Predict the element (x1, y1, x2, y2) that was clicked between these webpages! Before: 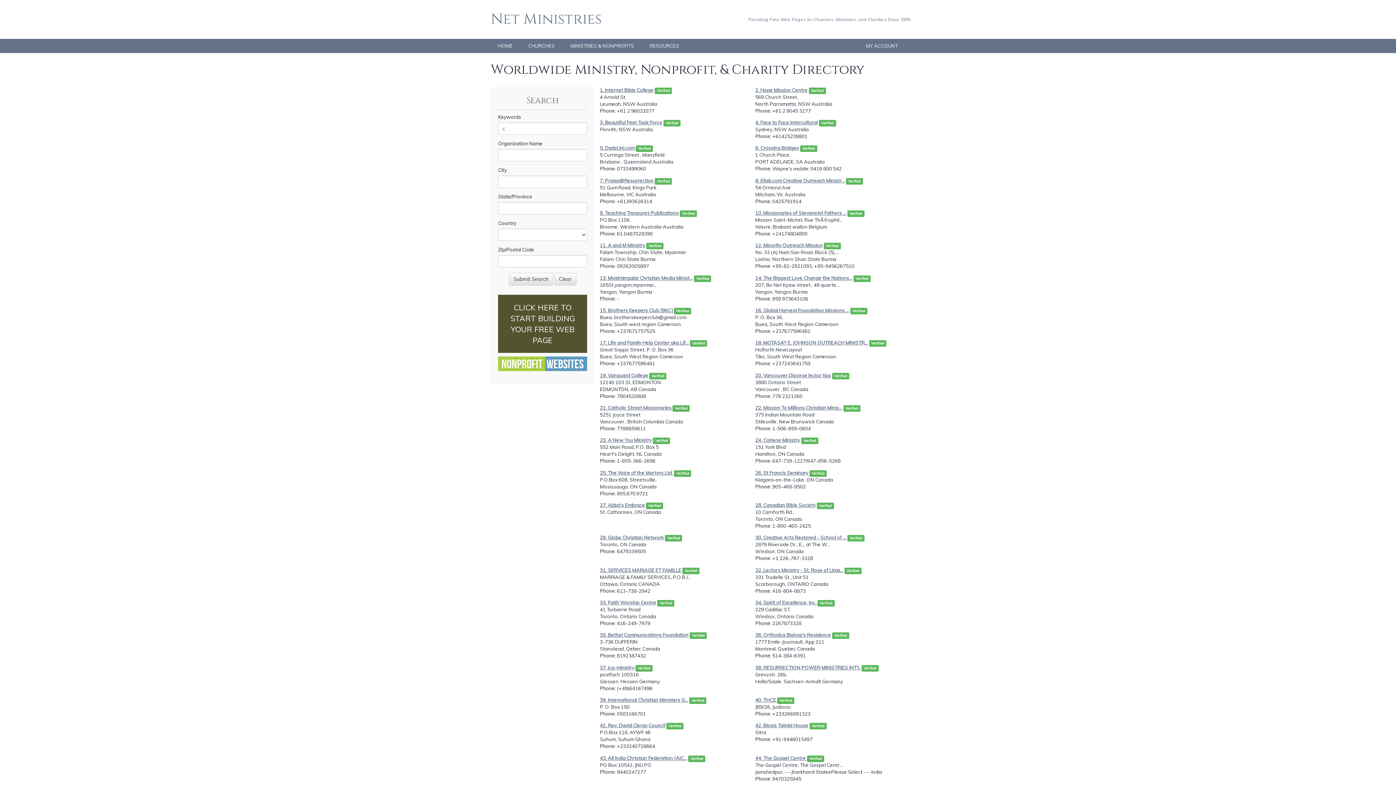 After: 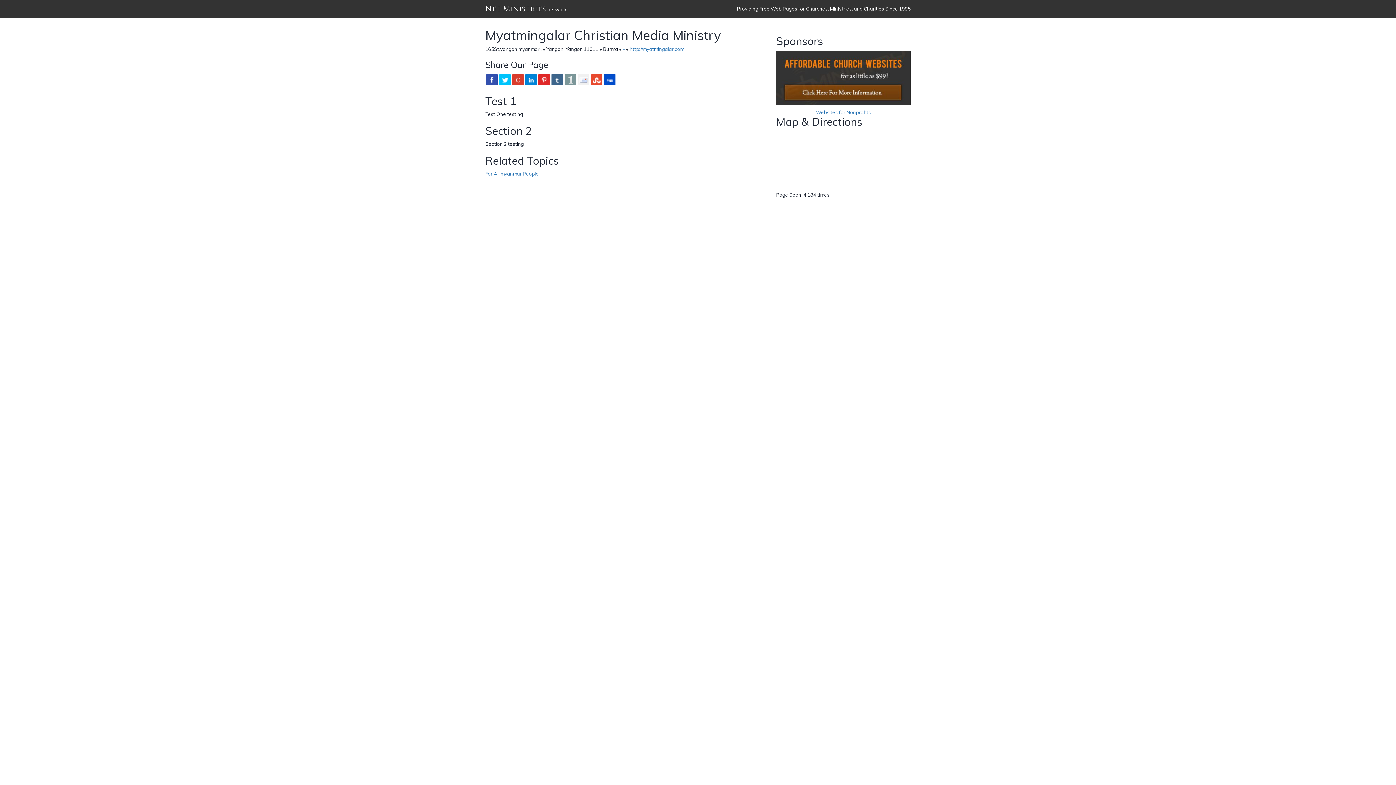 Action: bbox: (600, 275, 693, 280) label: 13. Myatmingalar Christian Media Minist...